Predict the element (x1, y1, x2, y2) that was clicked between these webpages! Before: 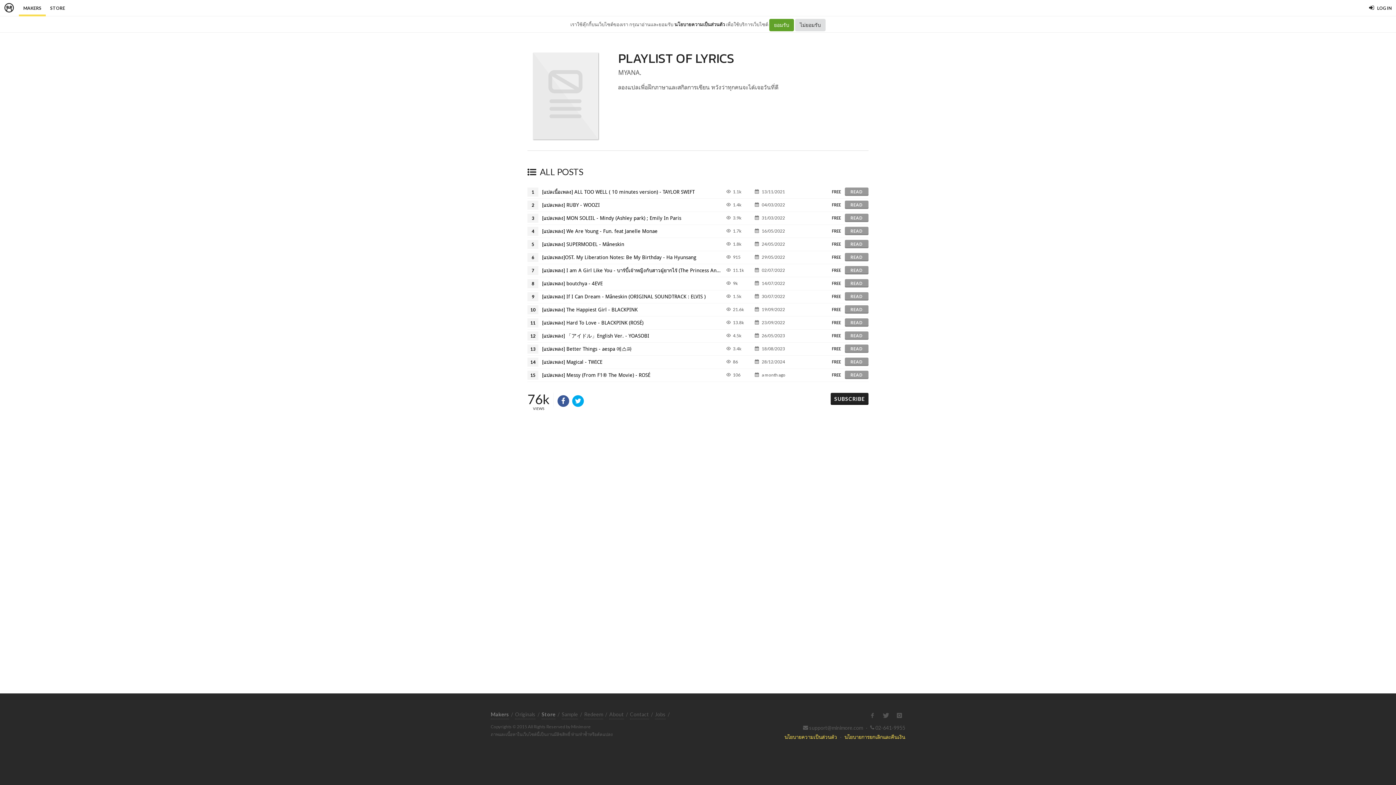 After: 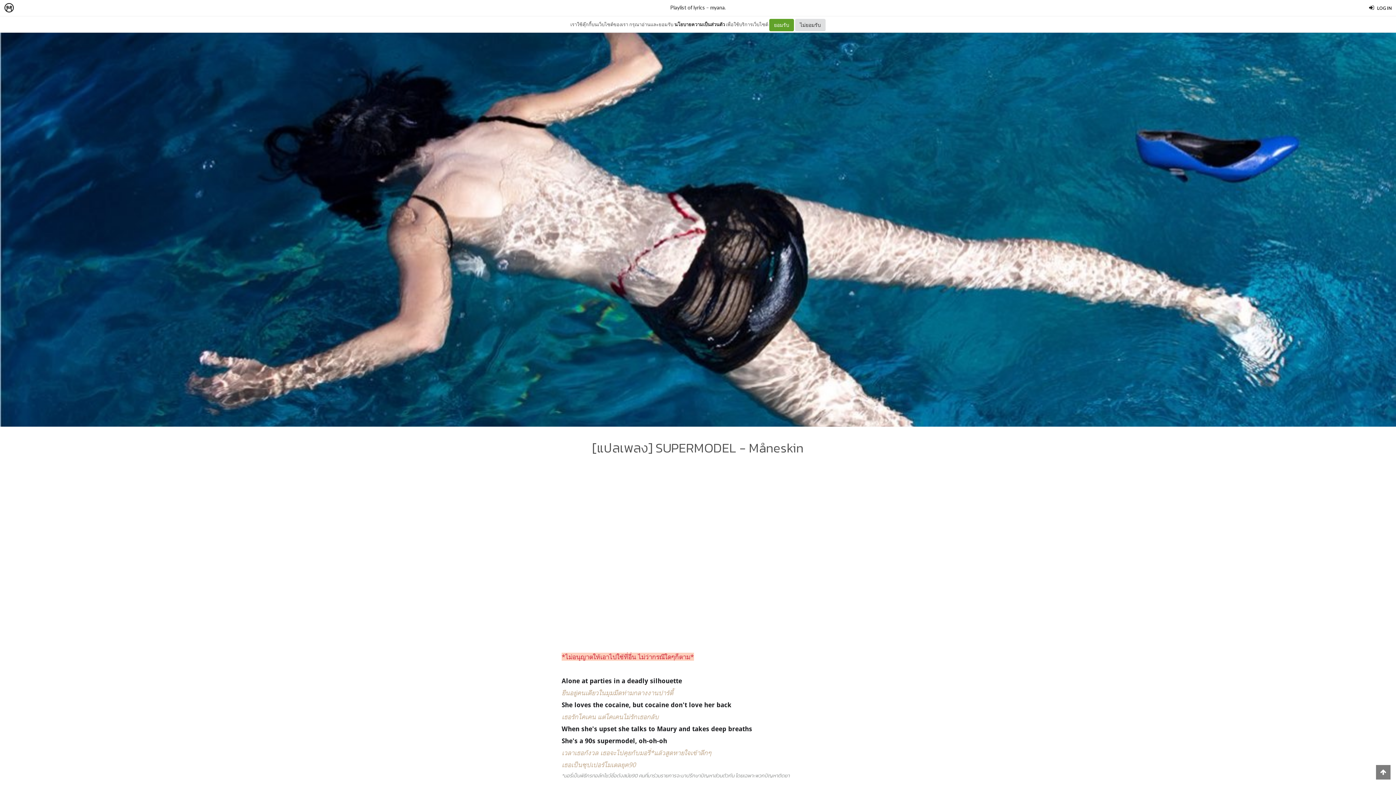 Action: bbox: (845, 240, 868, 248) label: READ